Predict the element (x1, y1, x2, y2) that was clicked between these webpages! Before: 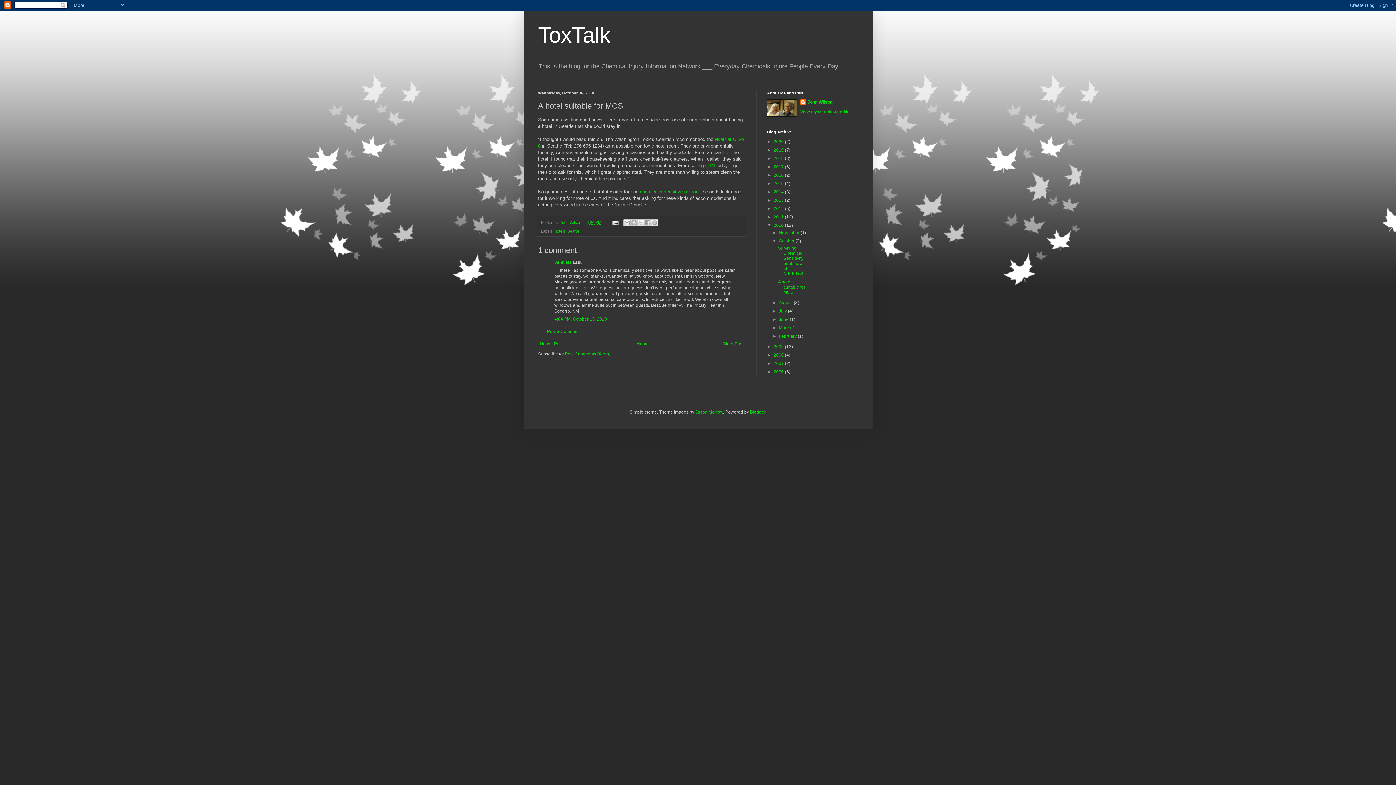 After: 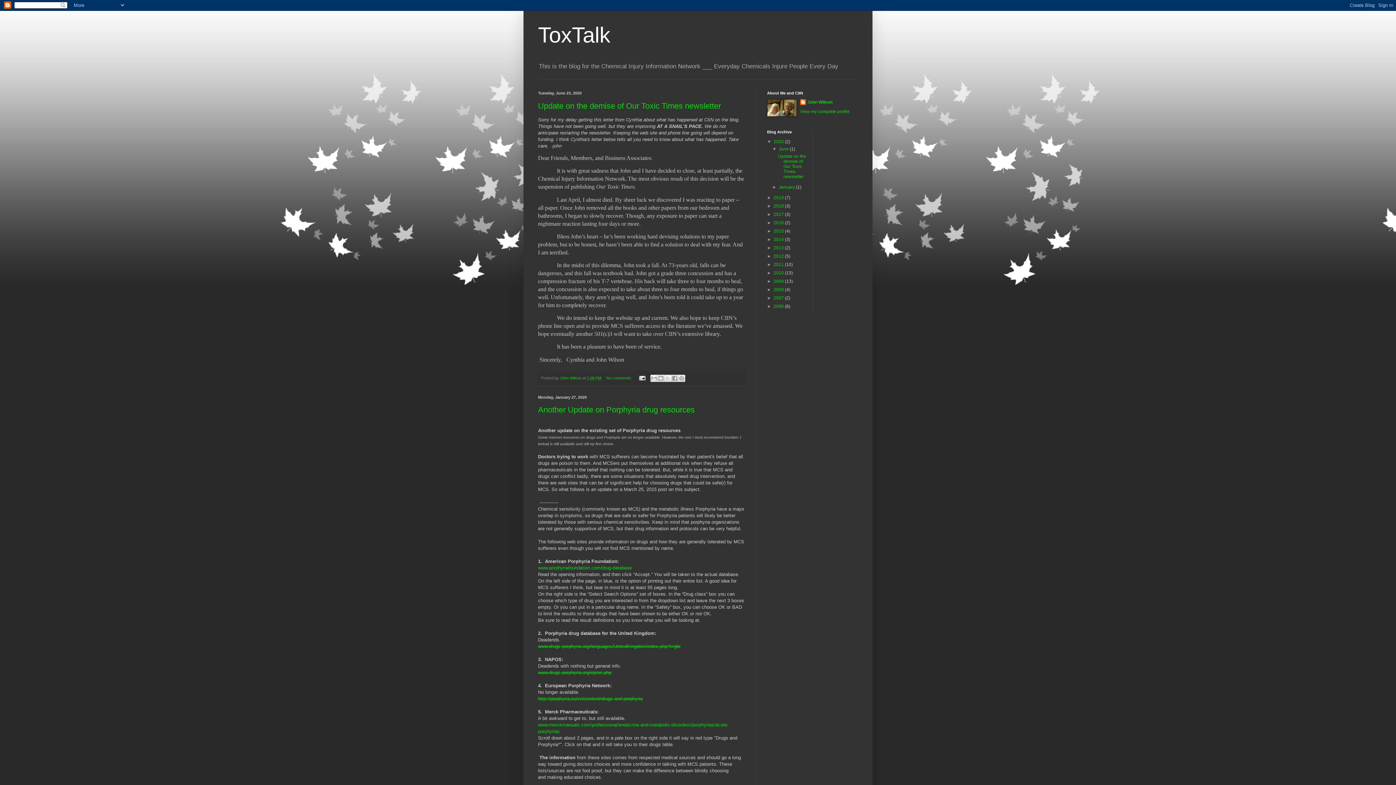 Action: label: Home bbox: (635, 339, 650, 348)